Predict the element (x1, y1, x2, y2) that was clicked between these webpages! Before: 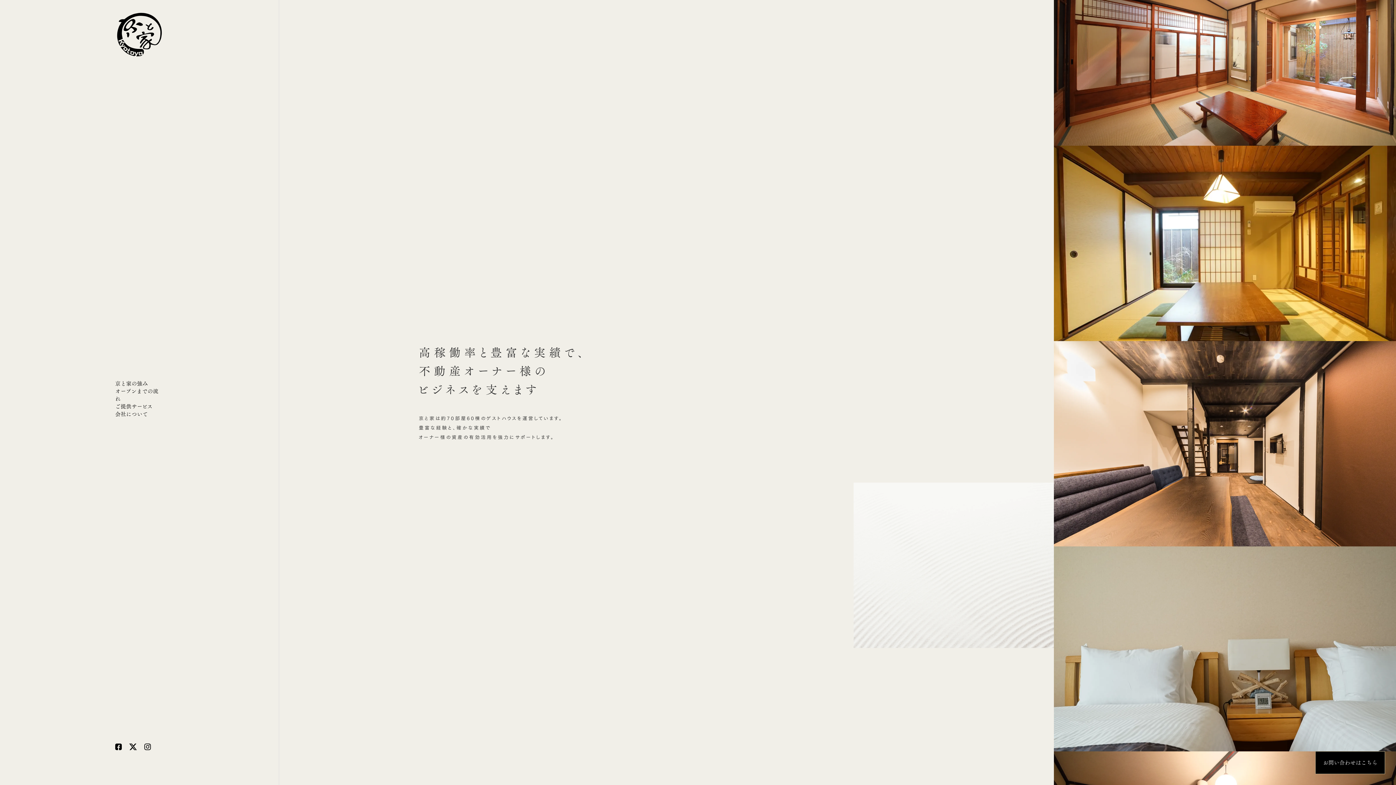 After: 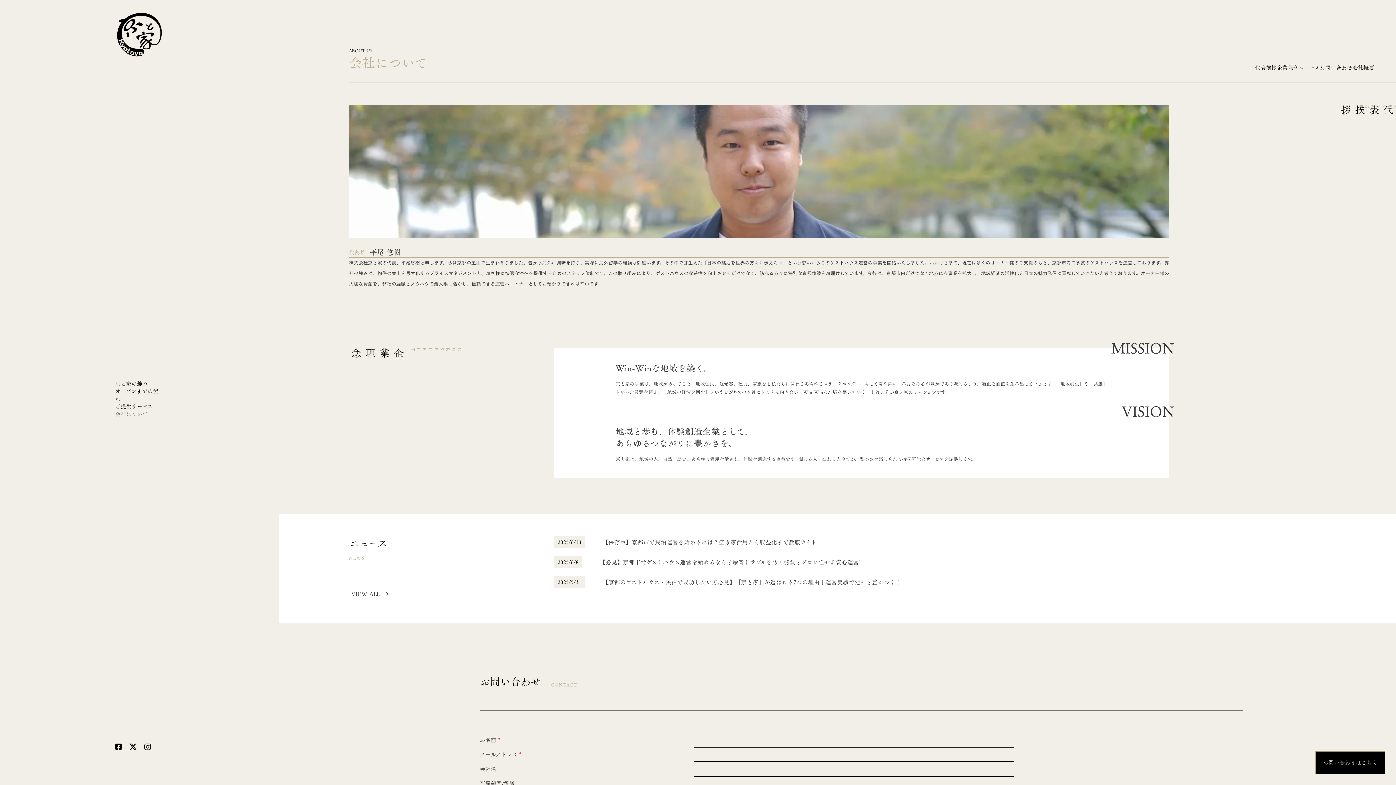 Action: label: 会社について bbox: (115, 425, 147, 432)